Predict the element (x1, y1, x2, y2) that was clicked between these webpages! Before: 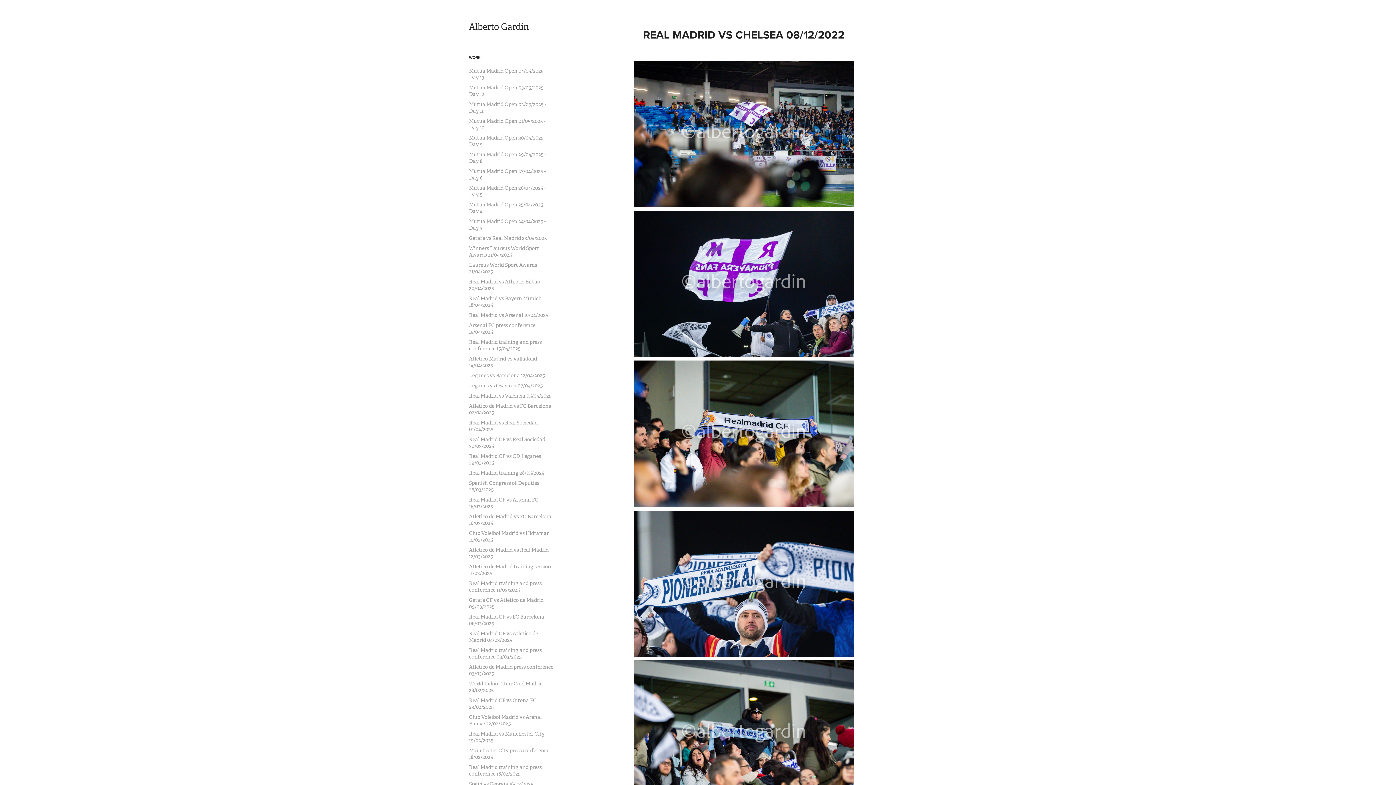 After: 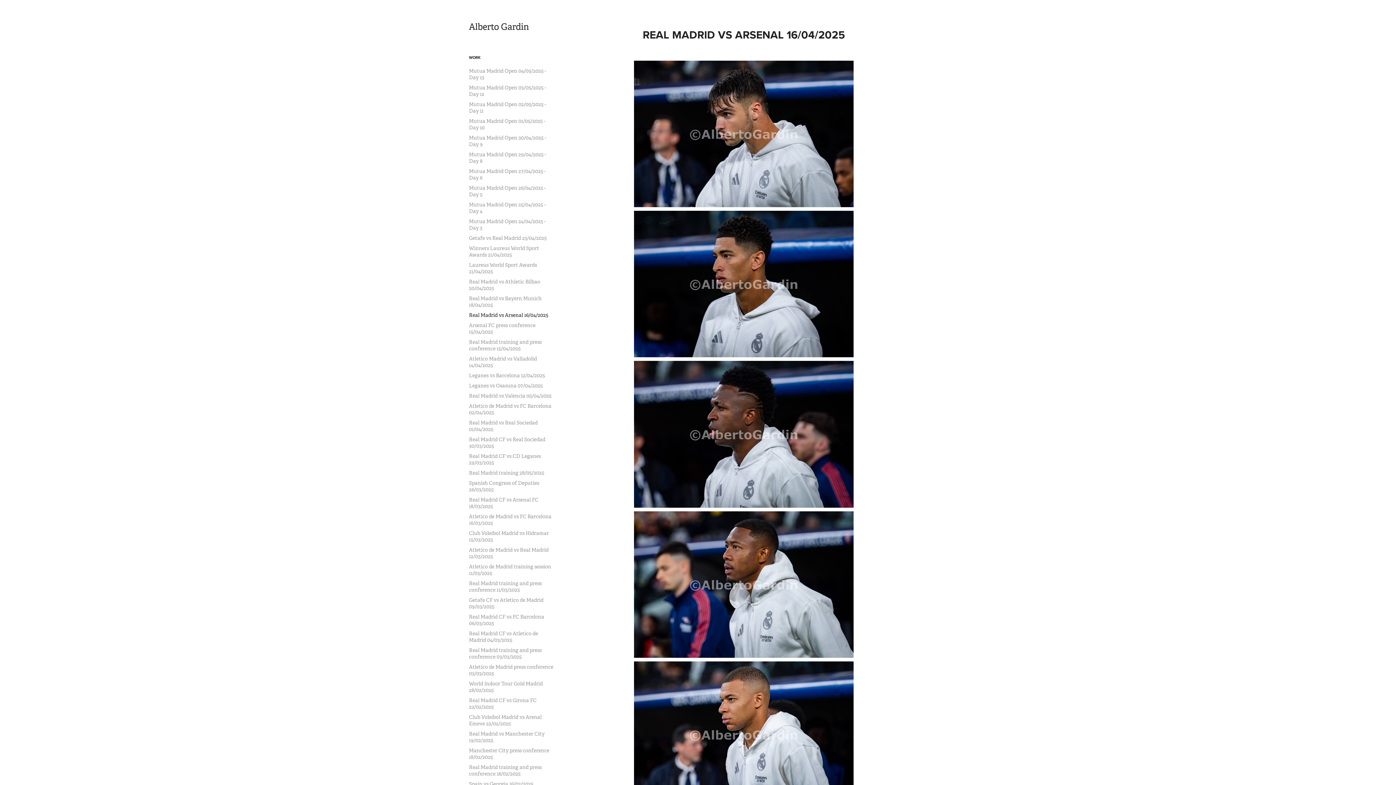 Action: label: Real Madrid vs Arsenal 16/04/2025 bbox: (469, 312, 548, 318)